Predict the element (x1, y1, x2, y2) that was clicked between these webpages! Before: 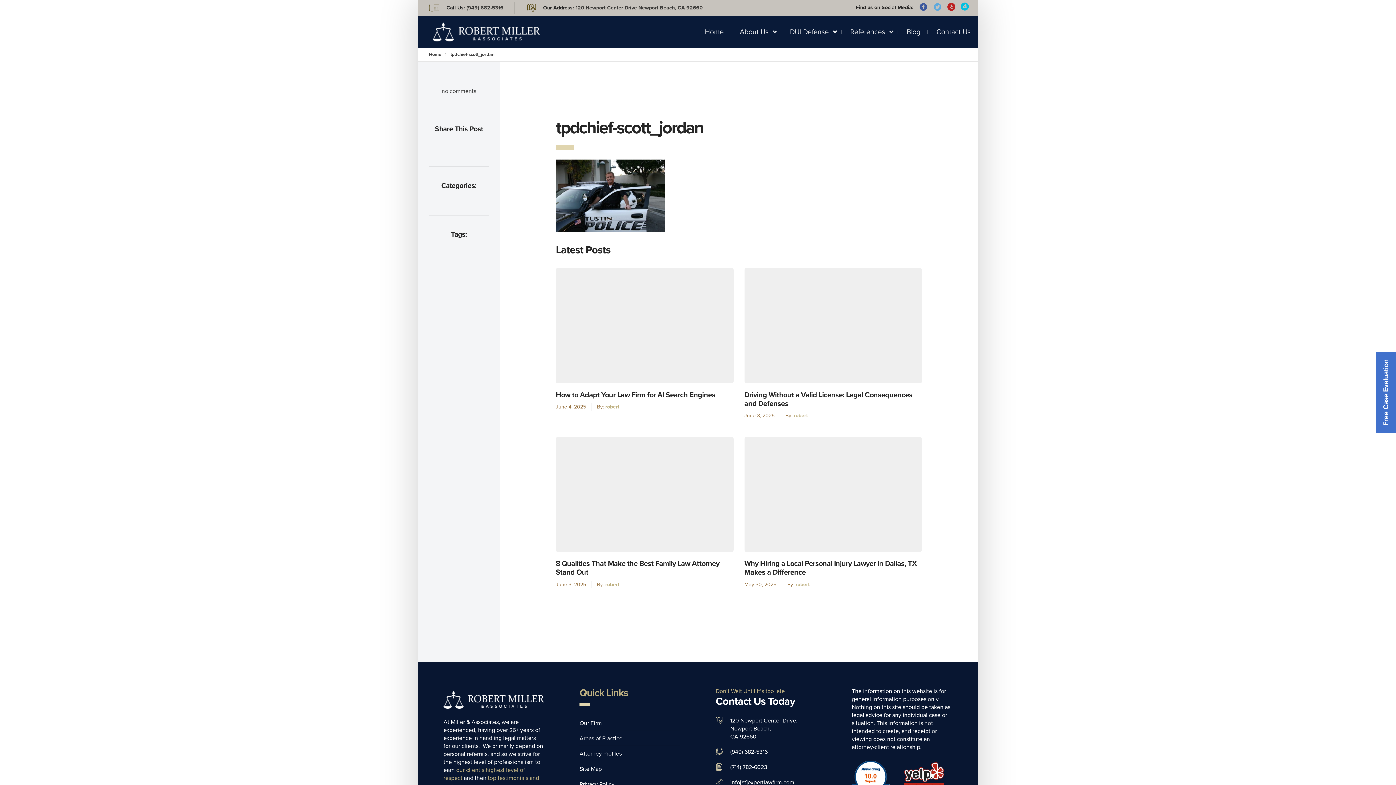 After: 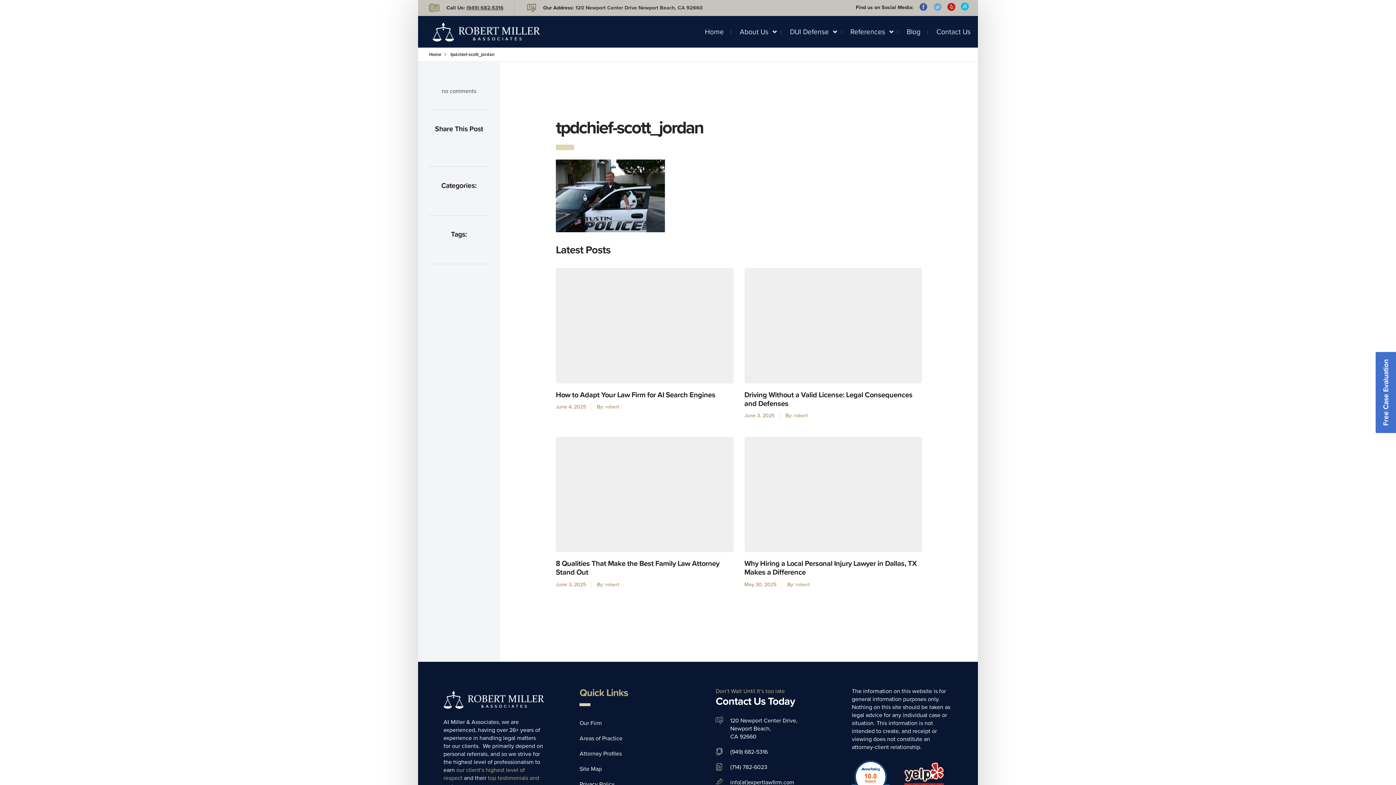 Action: bbox: (466, 4, 503, 11) label: (949) 682-5316